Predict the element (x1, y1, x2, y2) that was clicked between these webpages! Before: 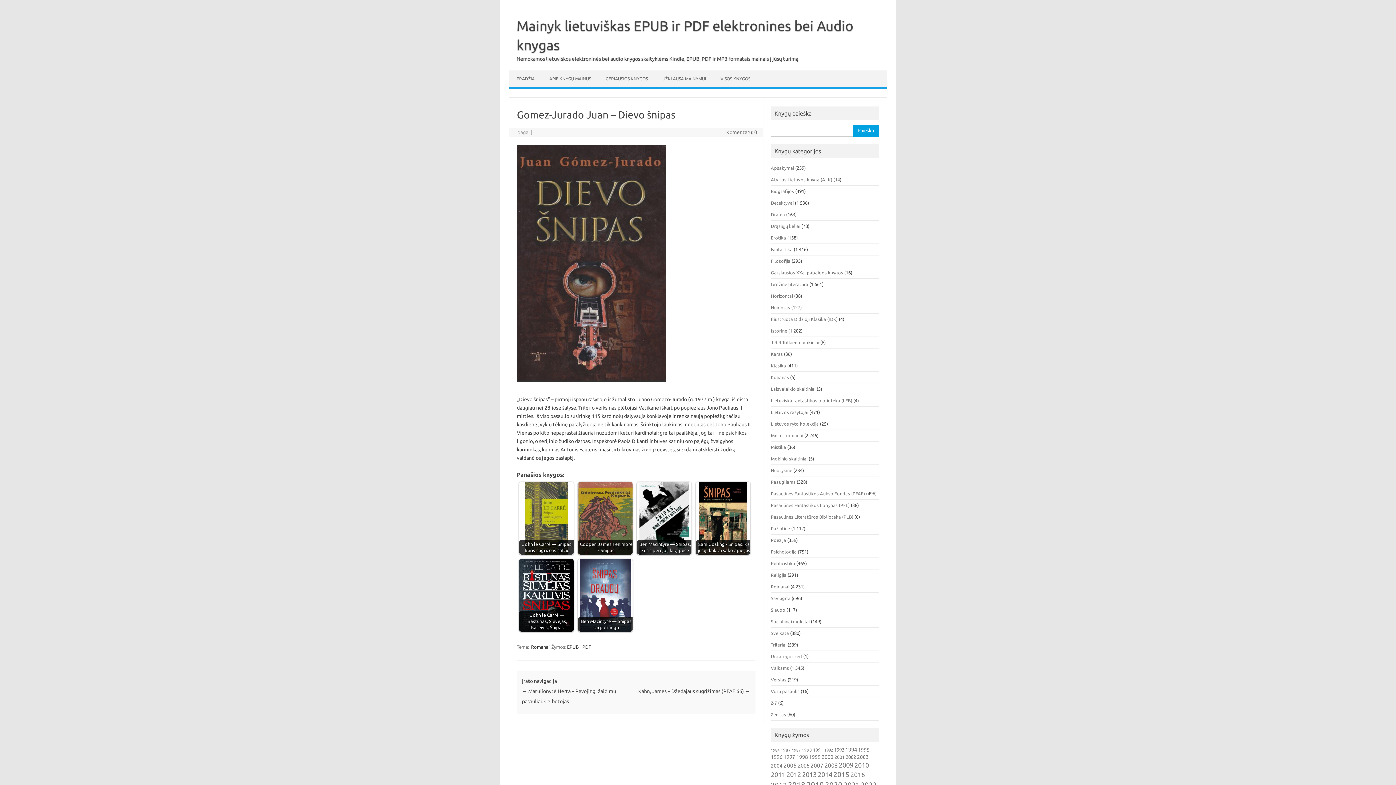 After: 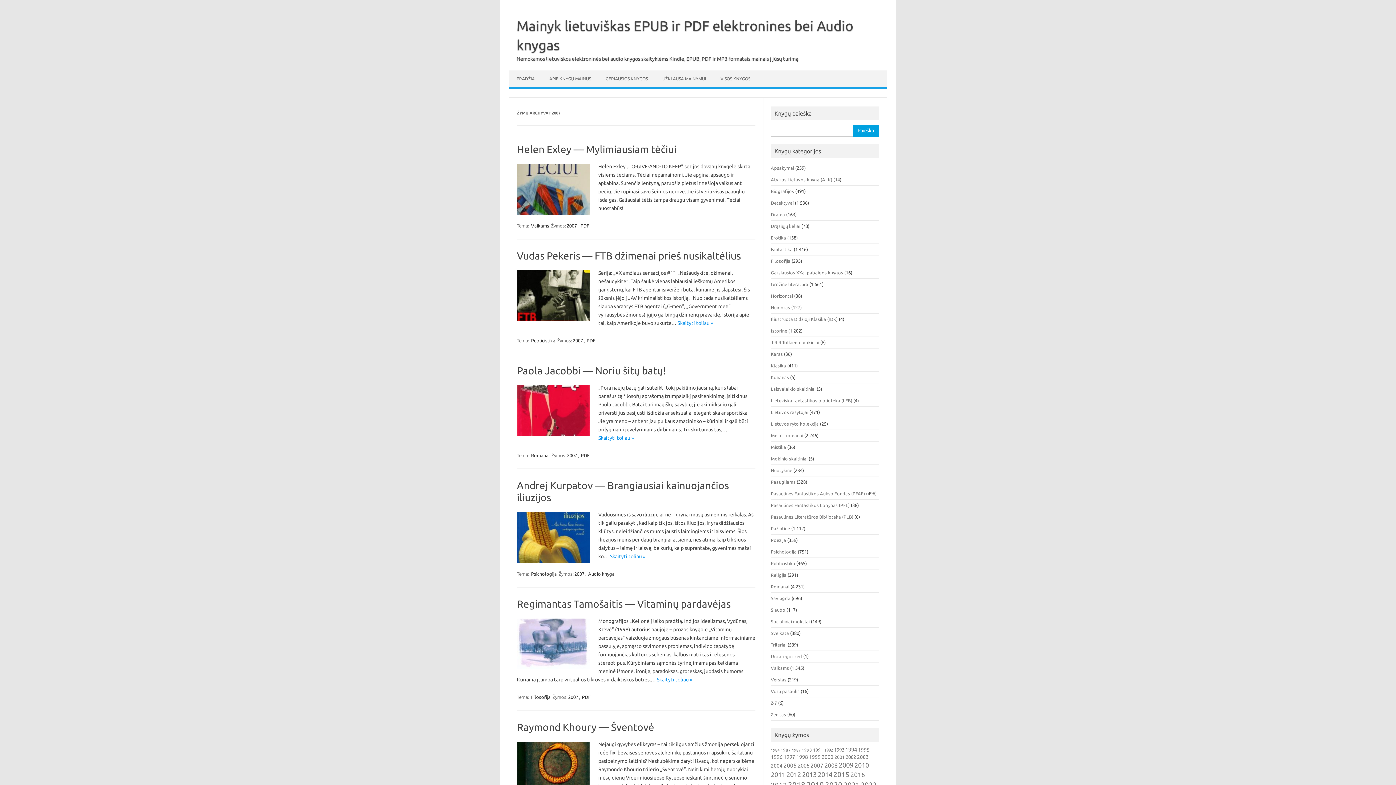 Action: label: 2007 (134 elementai) bbox: (810, 762, 823, 769)